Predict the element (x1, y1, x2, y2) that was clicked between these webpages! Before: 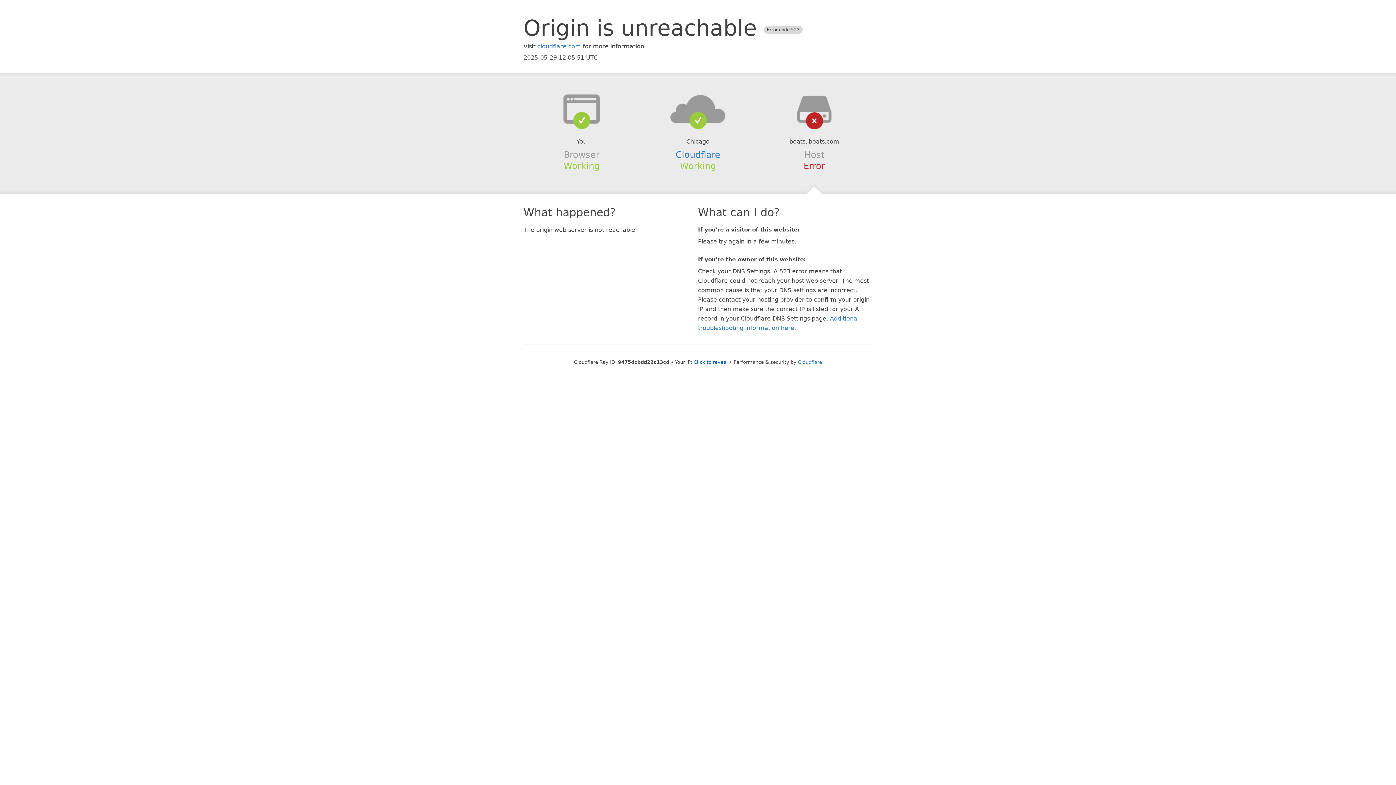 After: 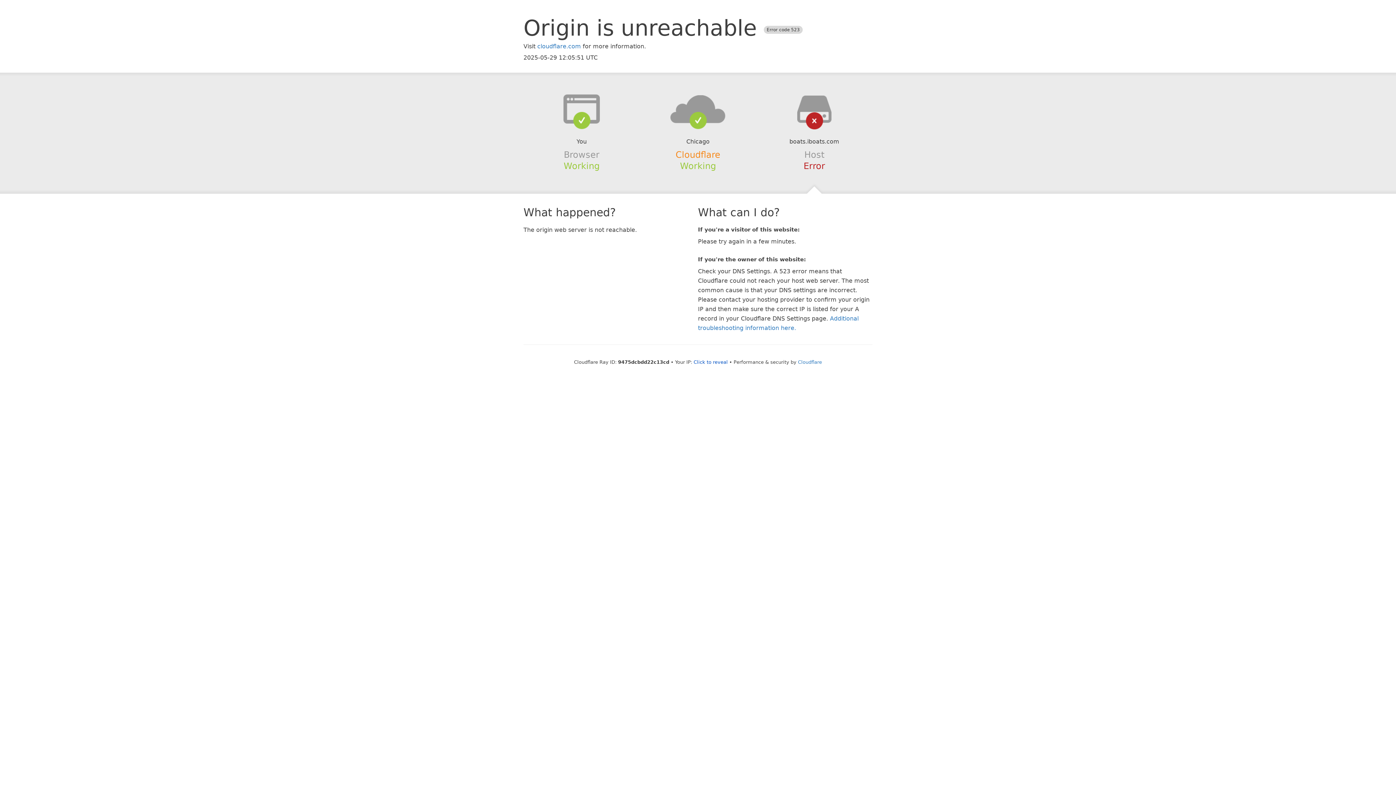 Action: label: Cloudflare bbox: (675, 149, 720, 159)